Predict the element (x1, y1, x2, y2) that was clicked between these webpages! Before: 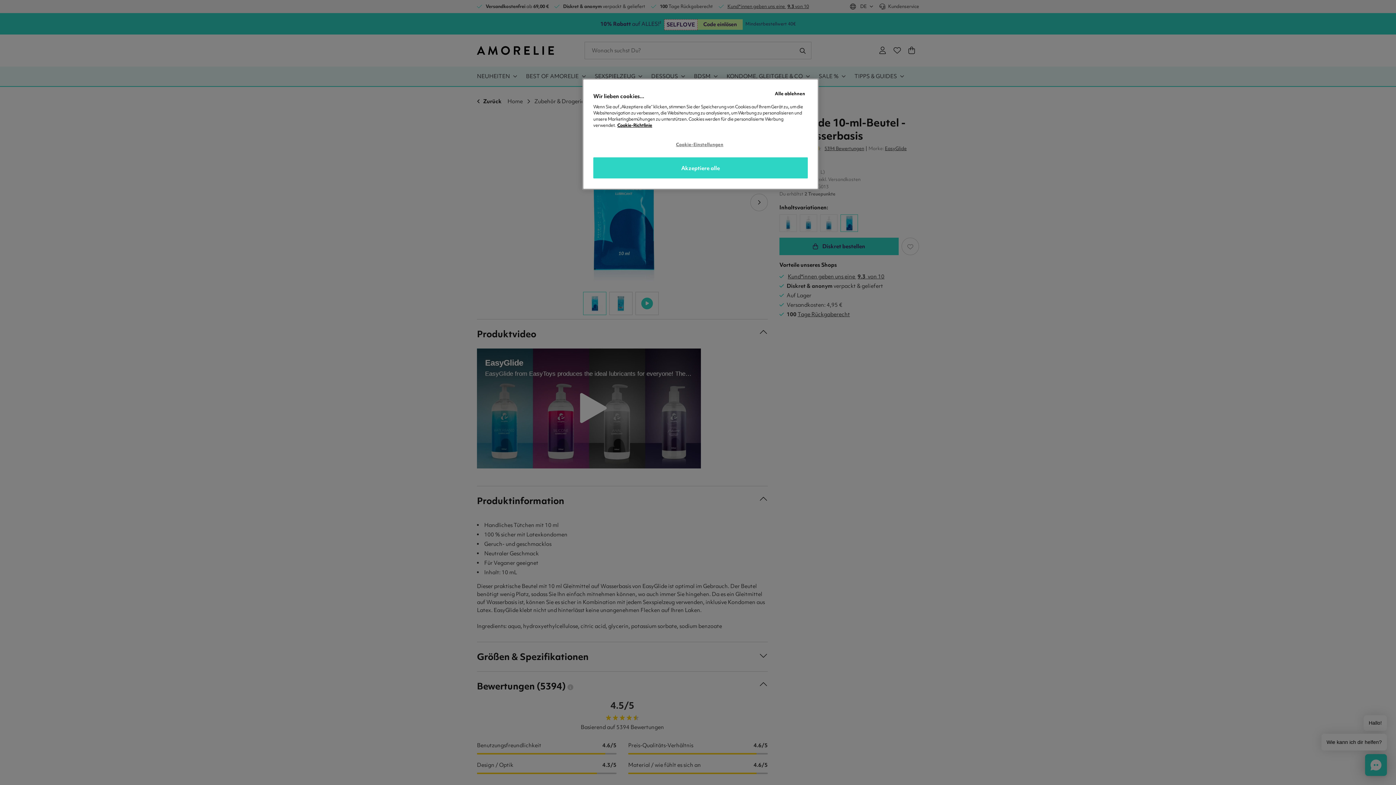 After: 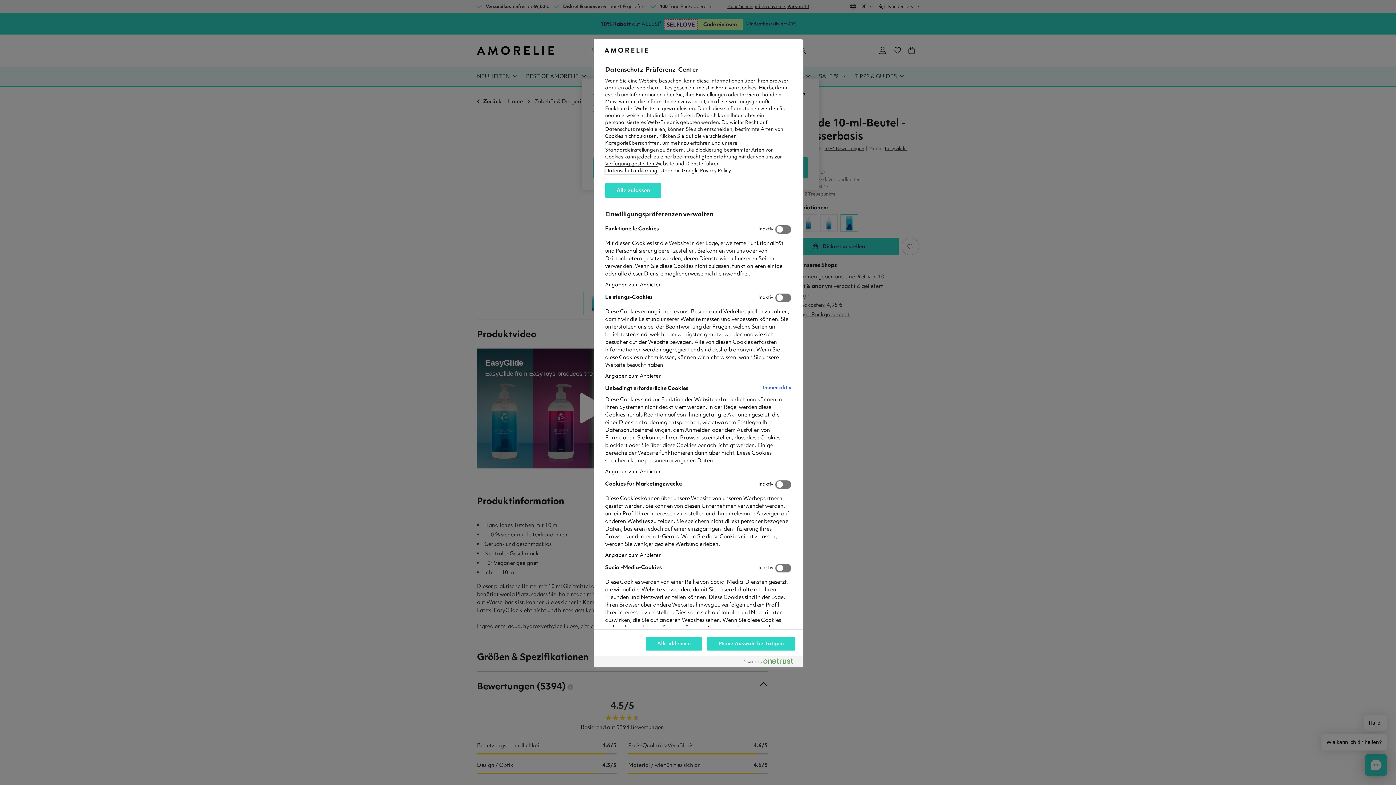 Action: bbox: (676, 137, 725, 151) label: Cookie-Einstellungen